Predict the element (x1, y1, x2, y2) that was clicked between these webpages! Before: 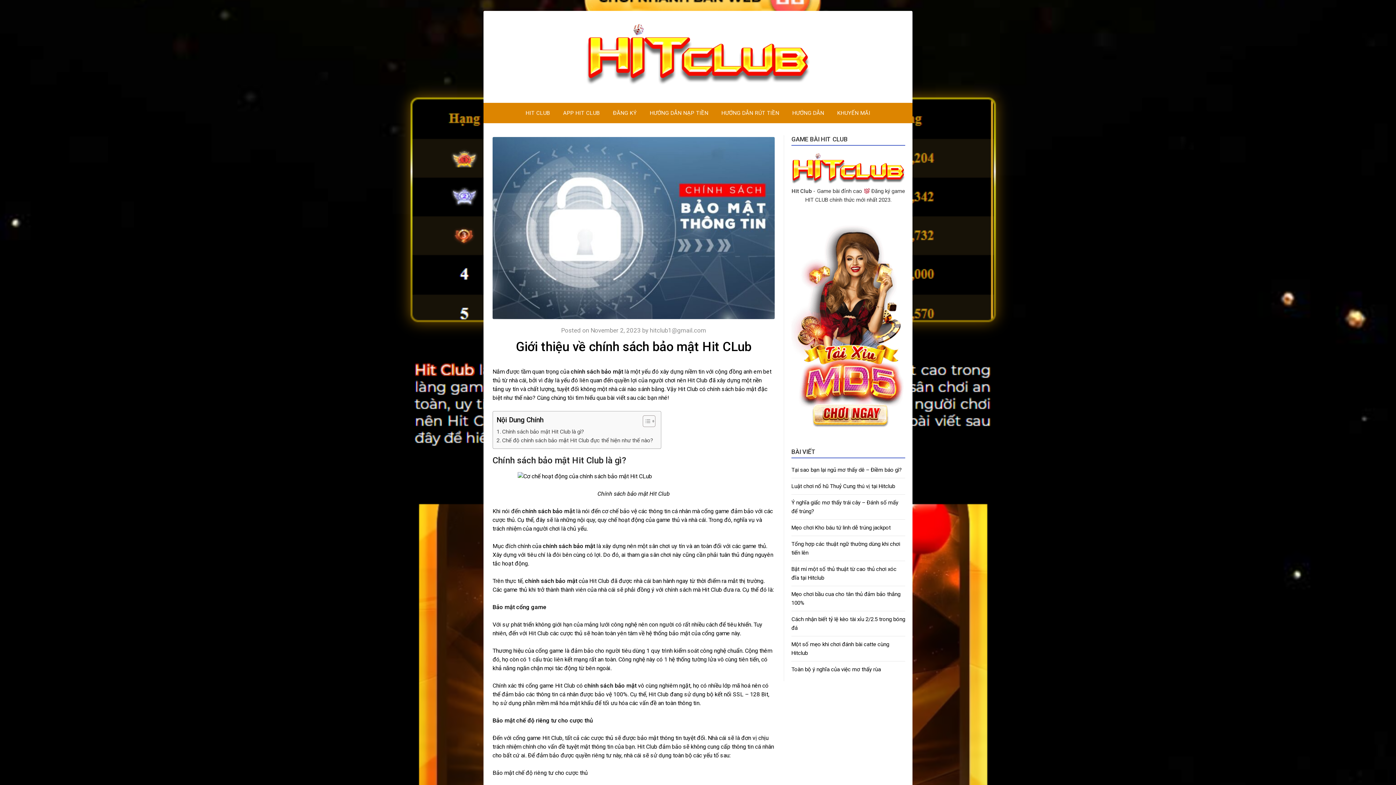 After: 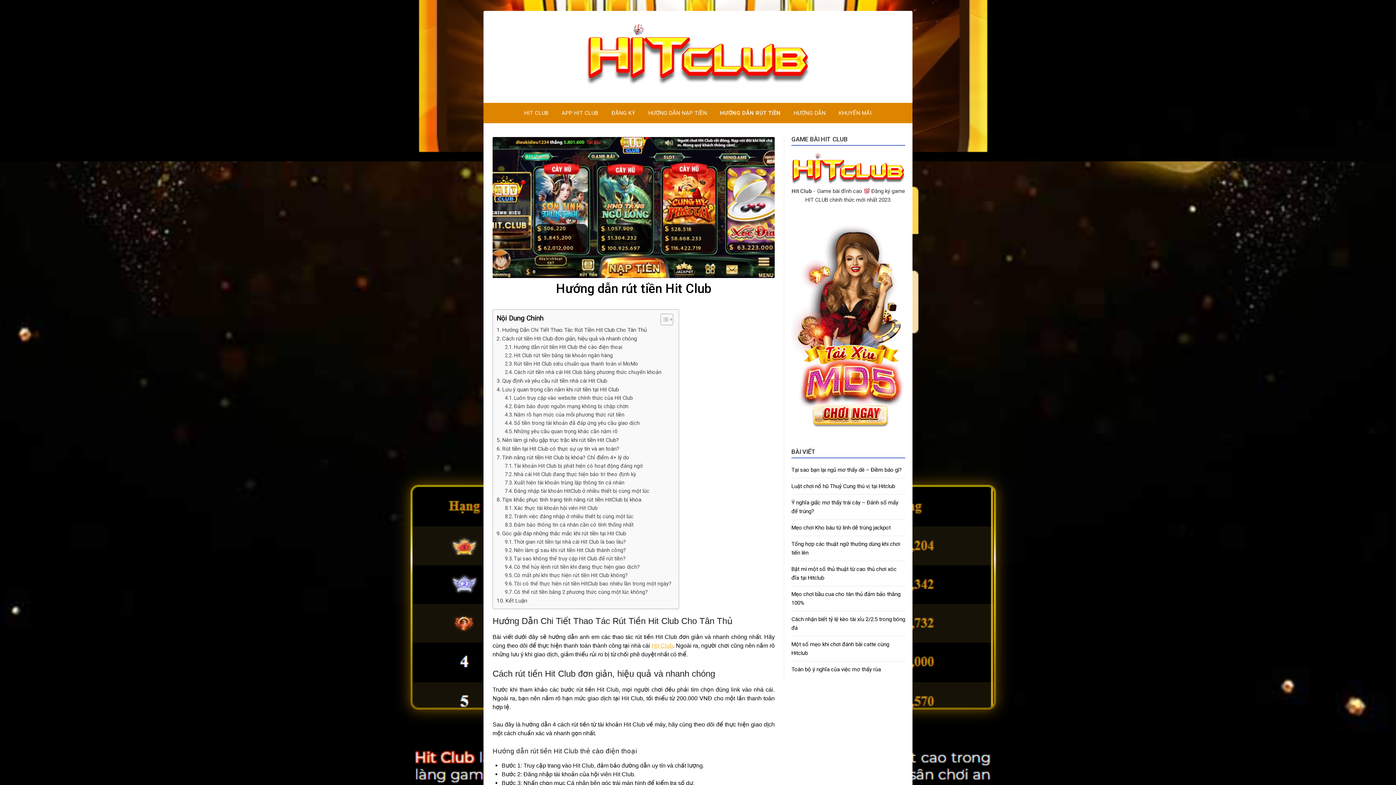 Action: label: HƯỚNG DẪN RÚT TIỀN bbox: (715, 103, 785, 122)